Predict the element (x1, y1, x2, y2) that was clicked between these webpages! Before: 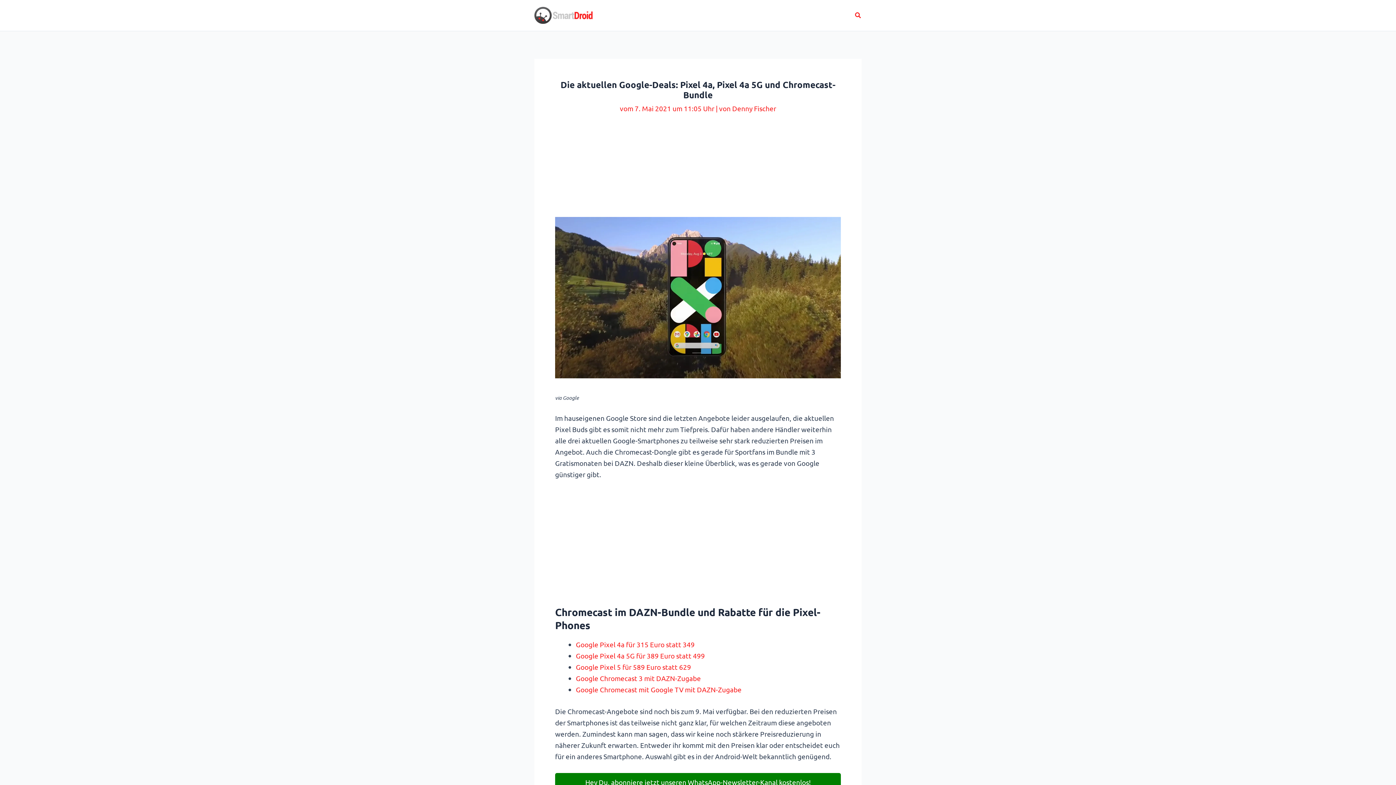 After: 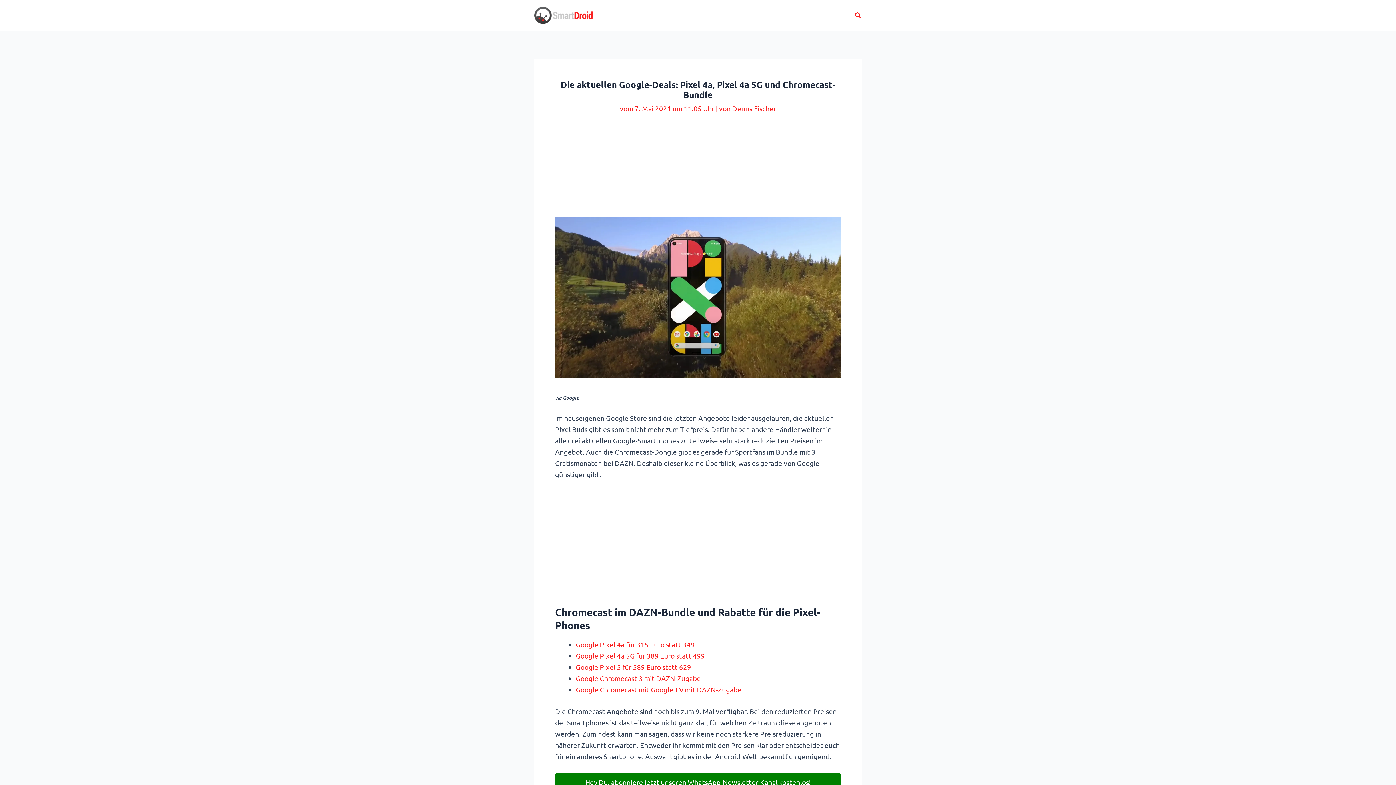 Action: bbox: (576, 640, 694, 649) label: Google Pixel 4a für 315 Euro statt 349